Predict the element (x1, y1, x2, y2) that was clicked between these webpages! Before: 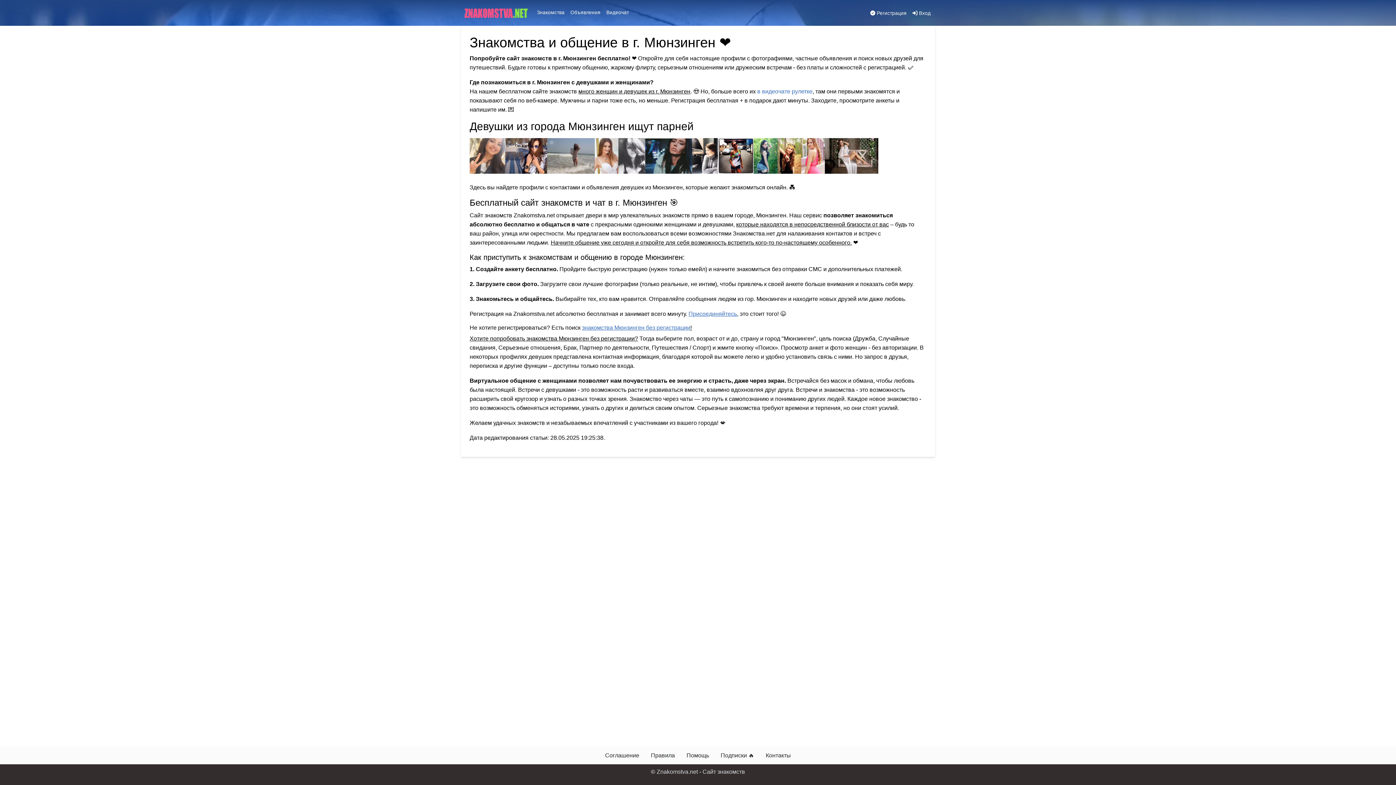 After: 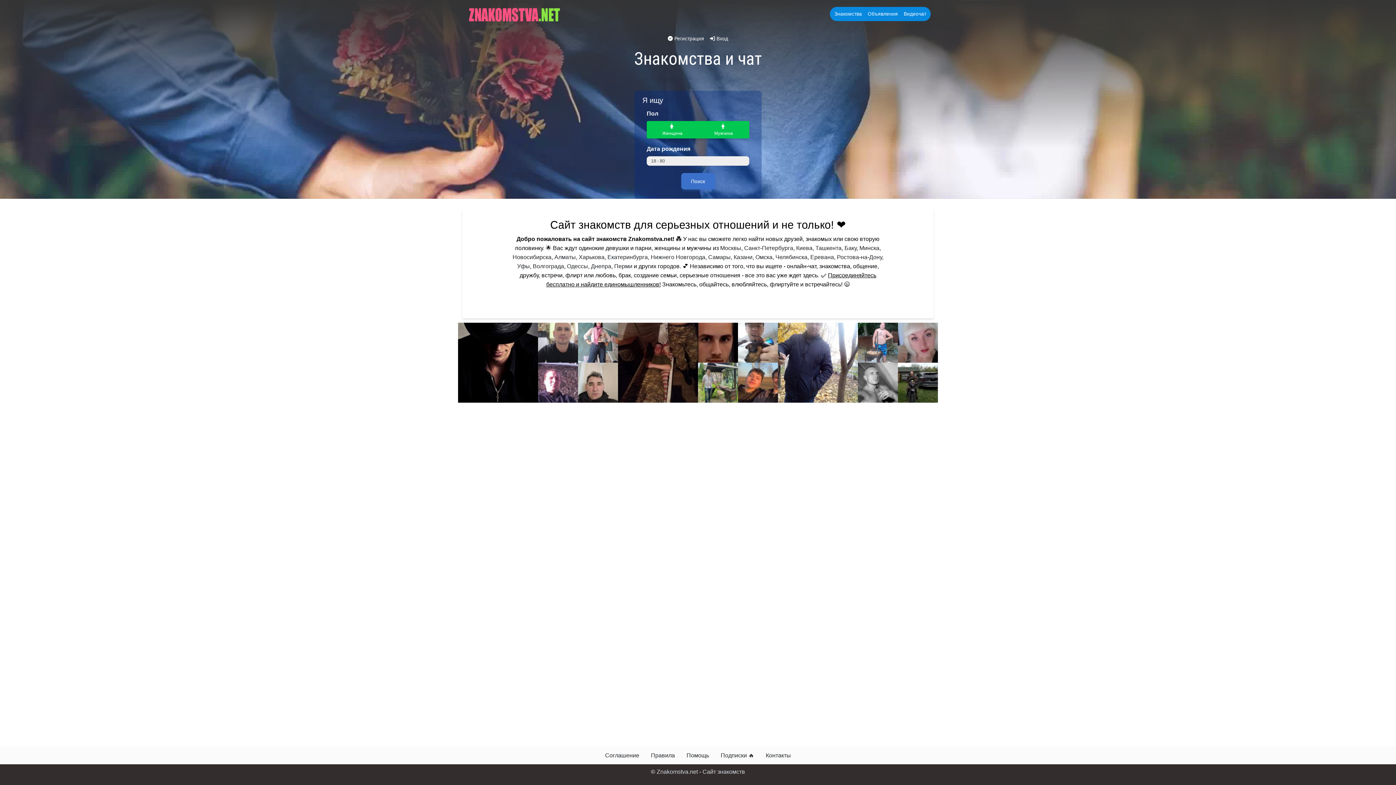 Action: bbox: (462, 4, 531, 21)